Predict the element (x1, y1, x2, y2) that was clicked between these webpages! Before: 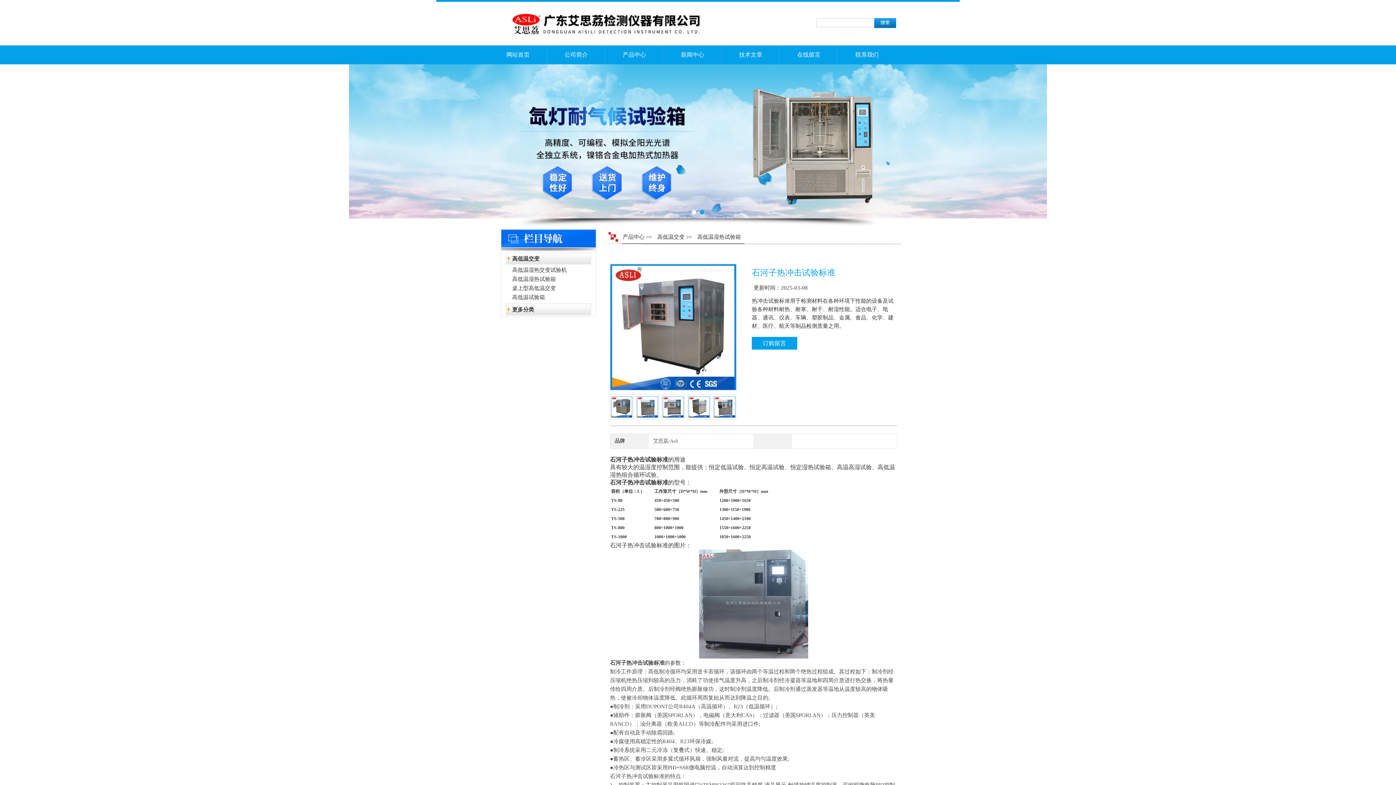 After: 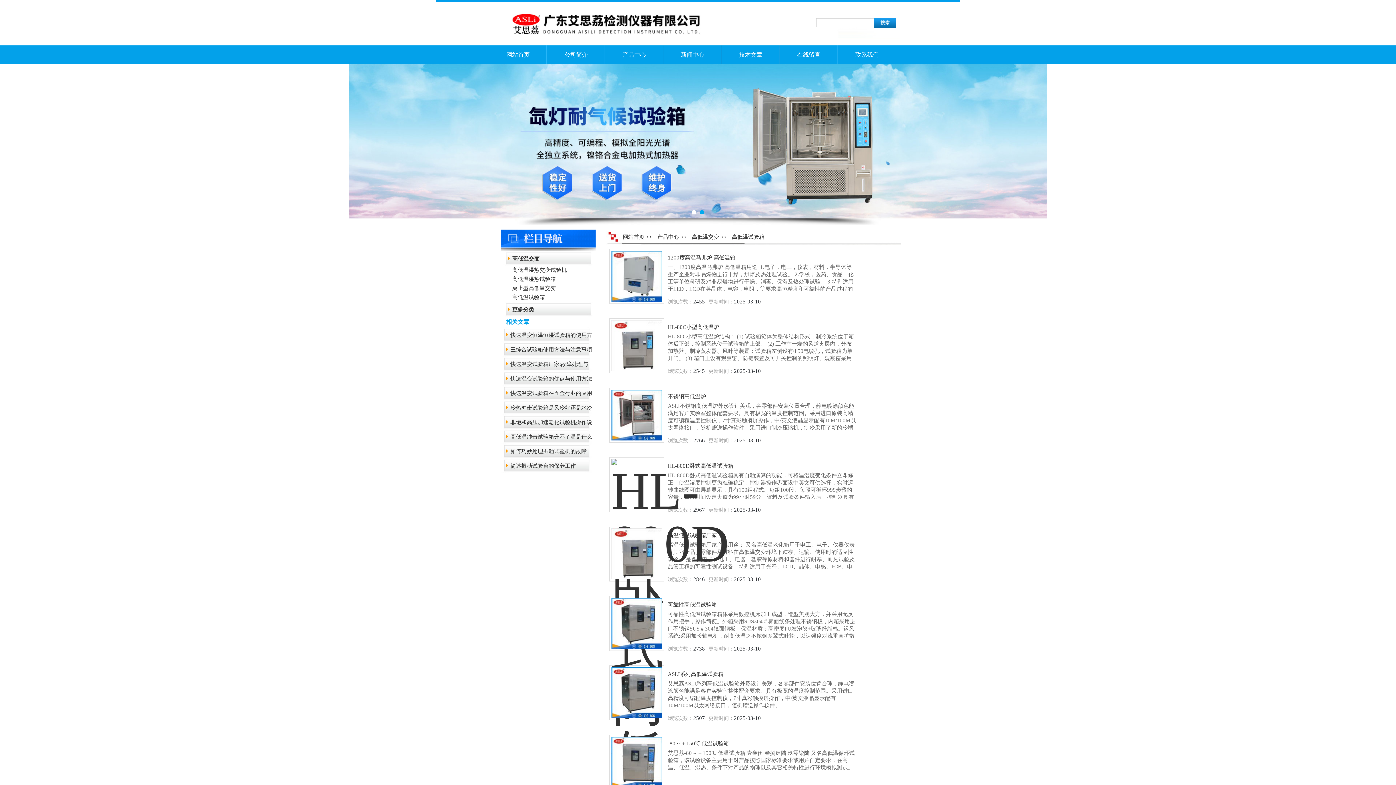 Action: bbox: (503, 293, 594, 302) label: 高低温试验箱